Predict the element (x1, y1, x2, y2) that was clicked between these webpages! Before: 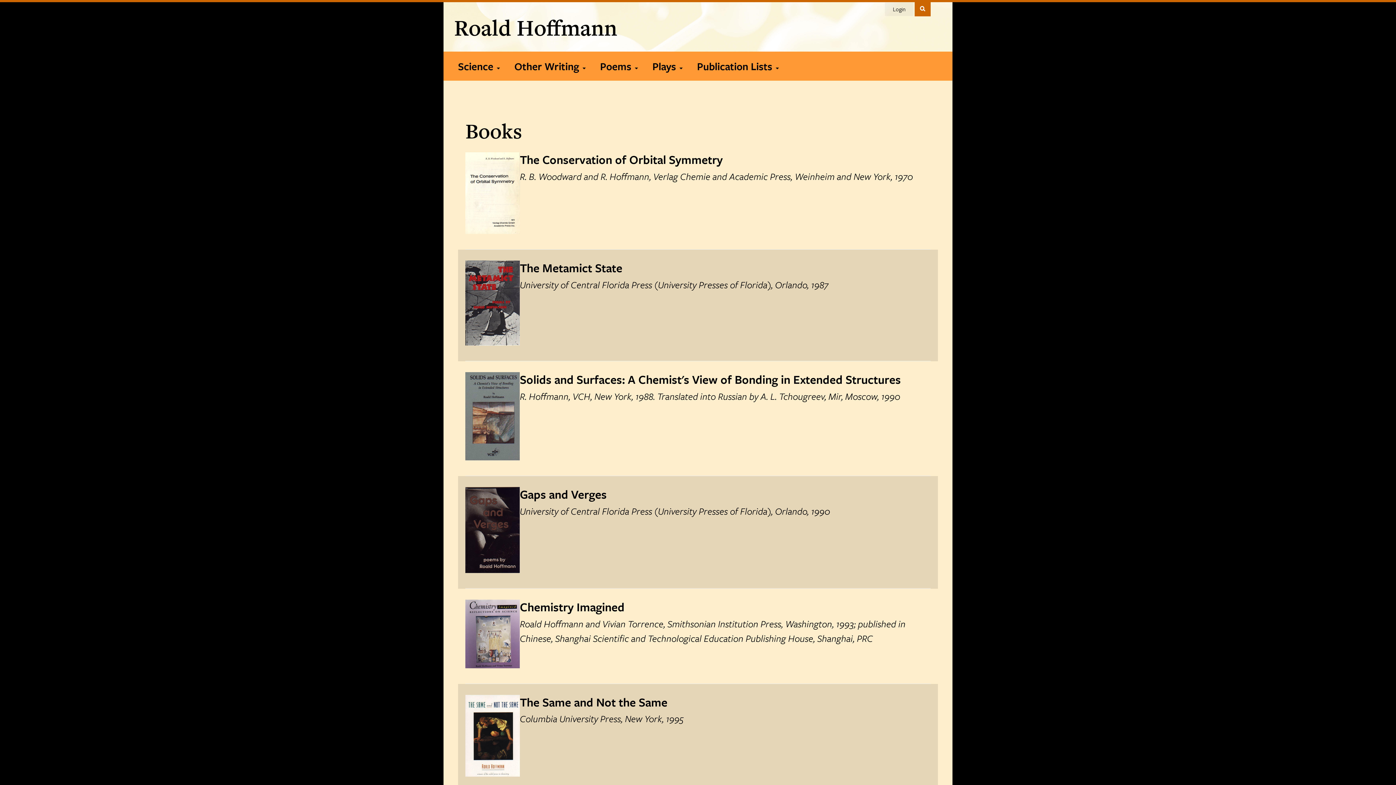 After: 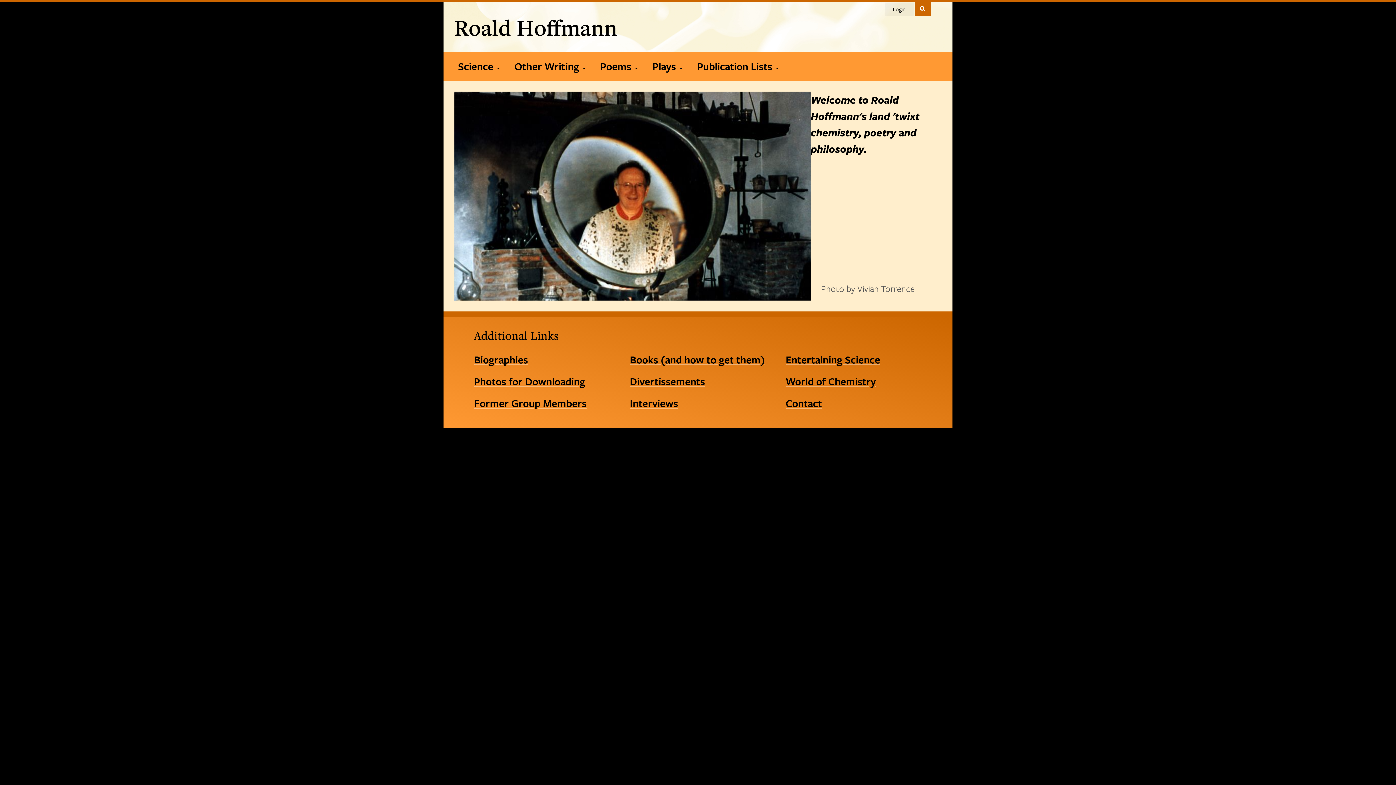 Action: label: Roald Hoffmann bbox: (454, 12, 617, 42)